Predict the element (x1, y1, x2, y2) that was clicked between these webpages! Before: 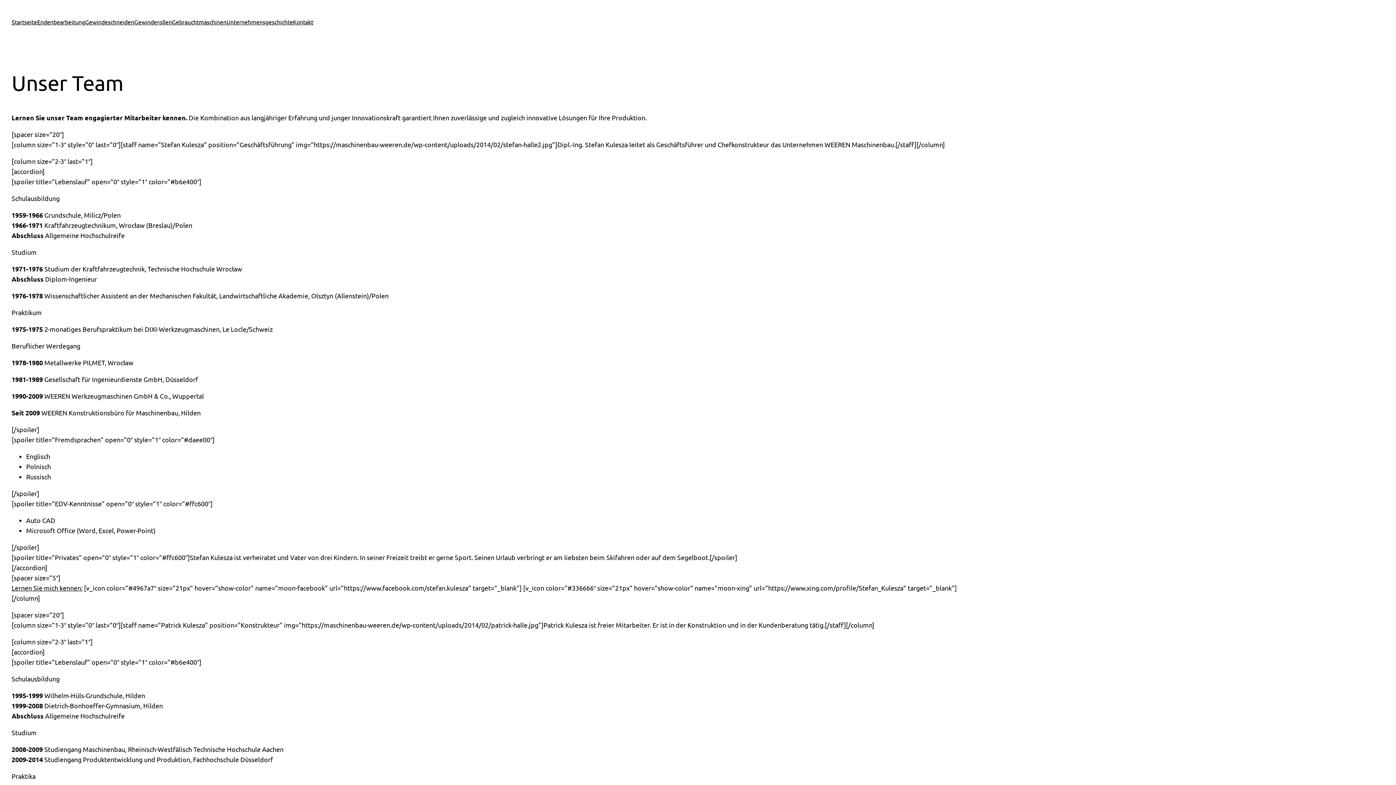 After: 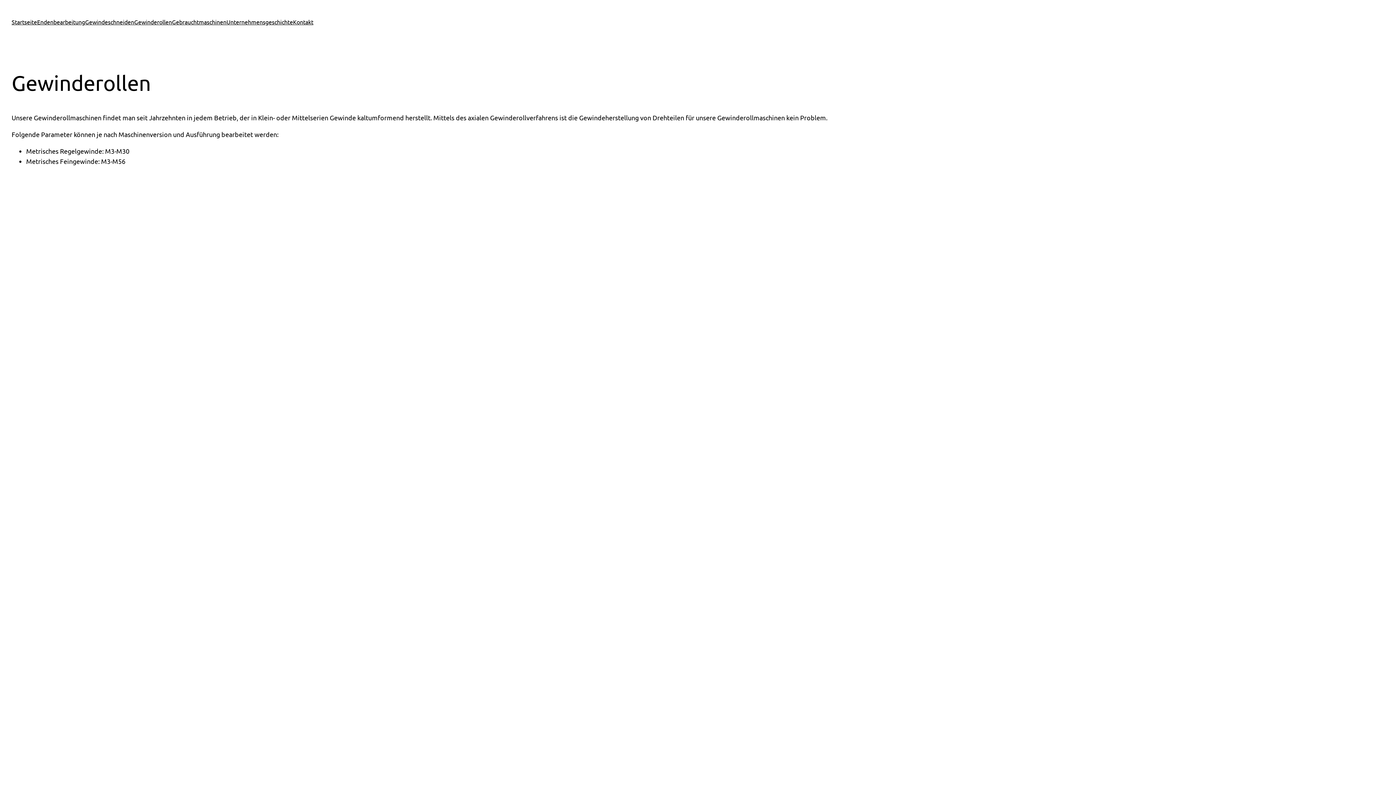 Action: bbox: (134, 17, 172, 26) label: Gewinderollen